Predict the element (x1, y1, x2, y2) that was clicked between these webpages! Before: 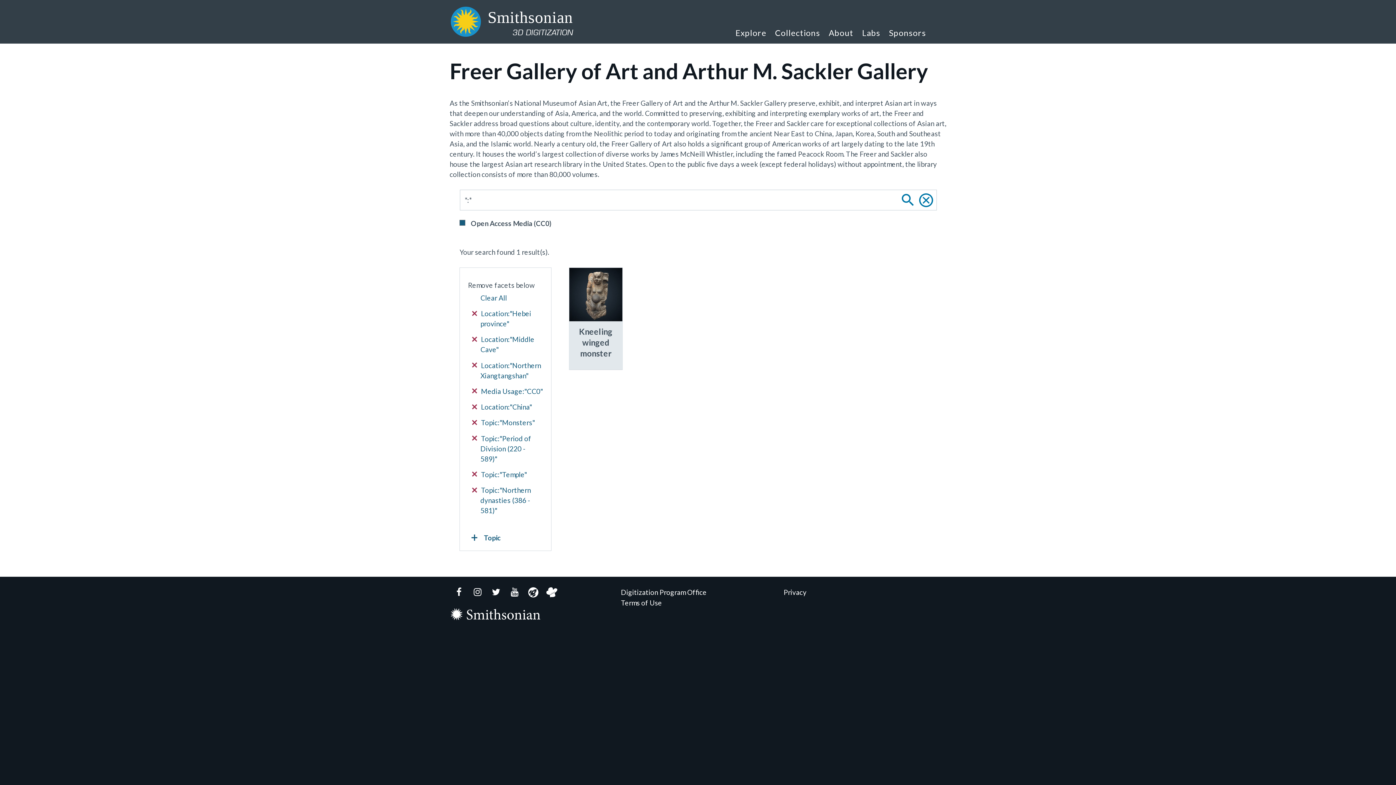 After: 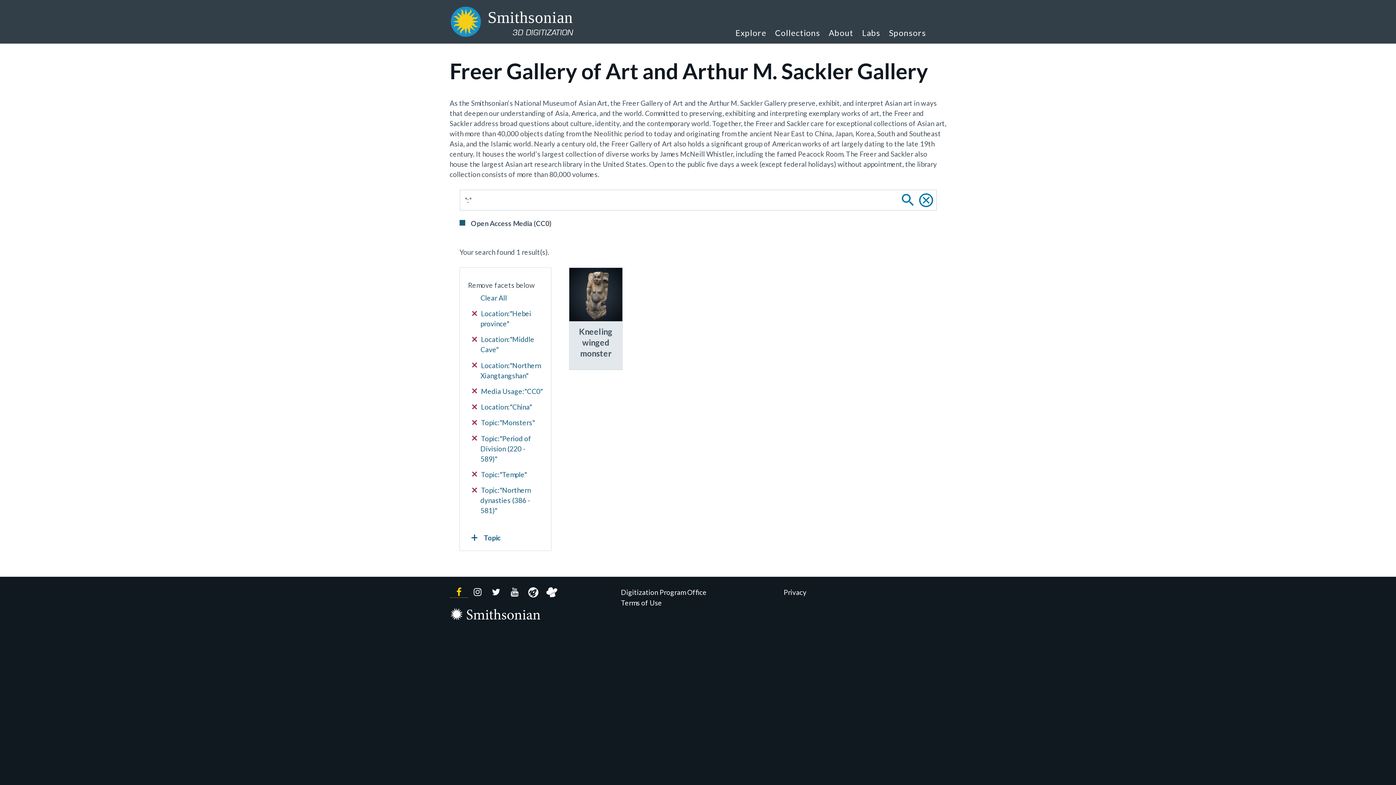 Action: label: Facebook bbox: (449, 587, 468, 598)